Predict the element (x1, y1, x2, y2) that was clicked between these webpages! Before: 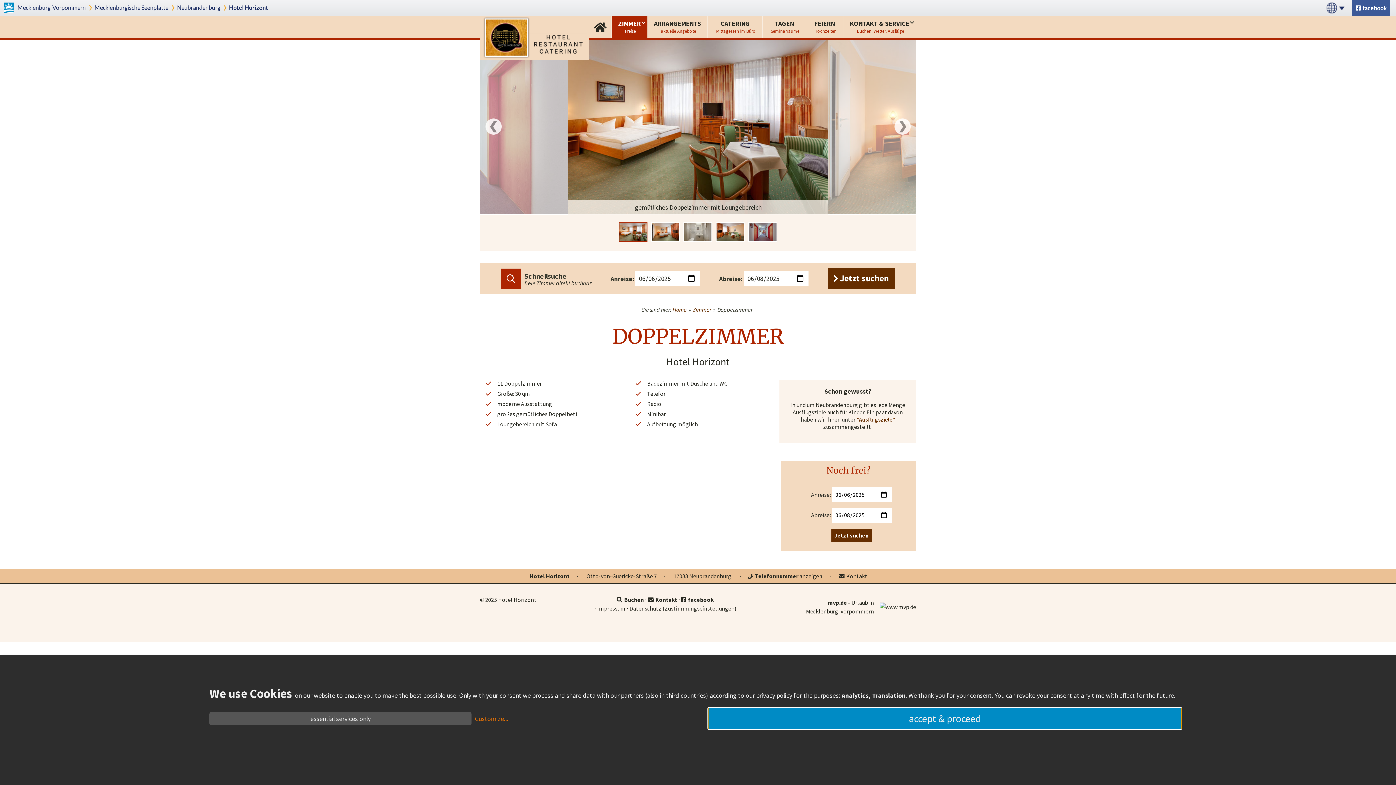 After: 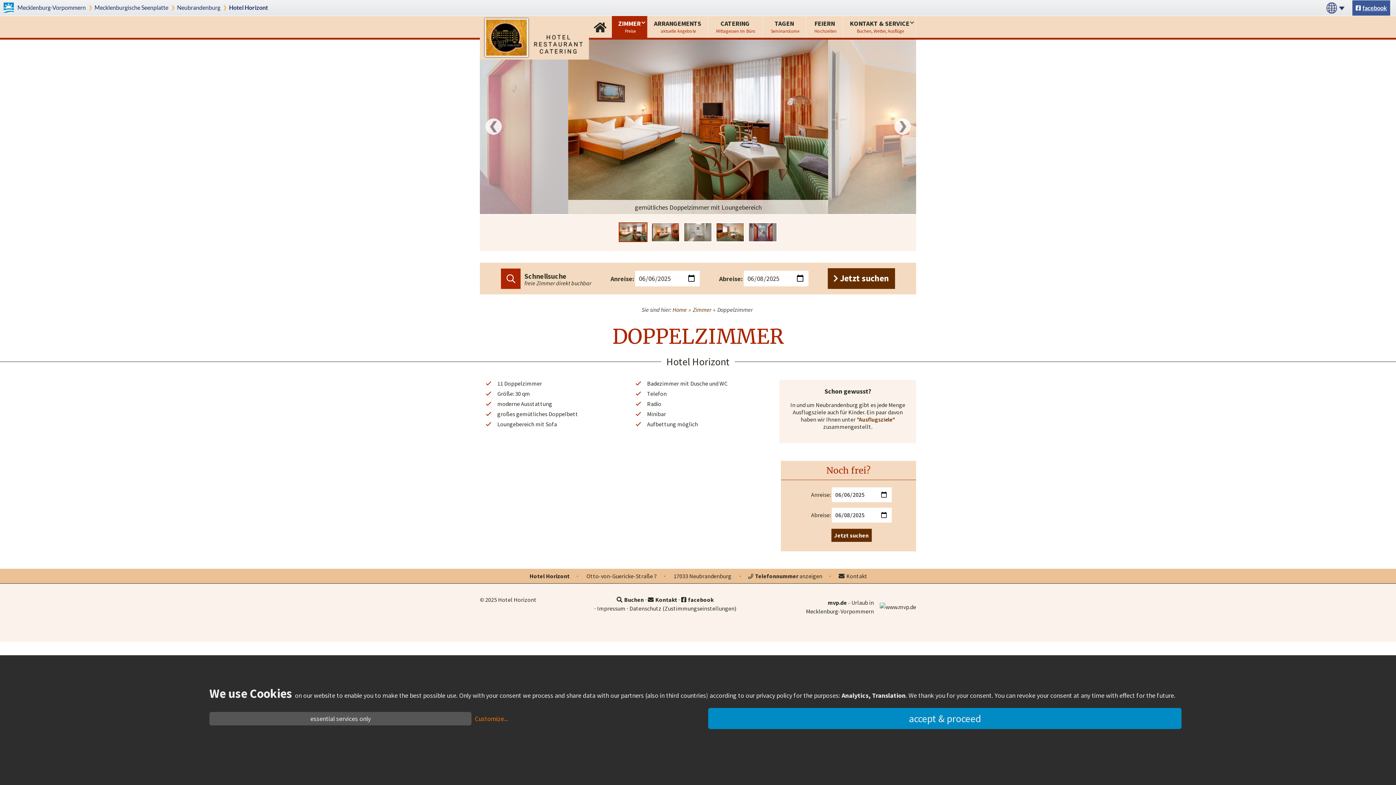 Action: bbox: (1352, 0, 1390, 15) label: facebook